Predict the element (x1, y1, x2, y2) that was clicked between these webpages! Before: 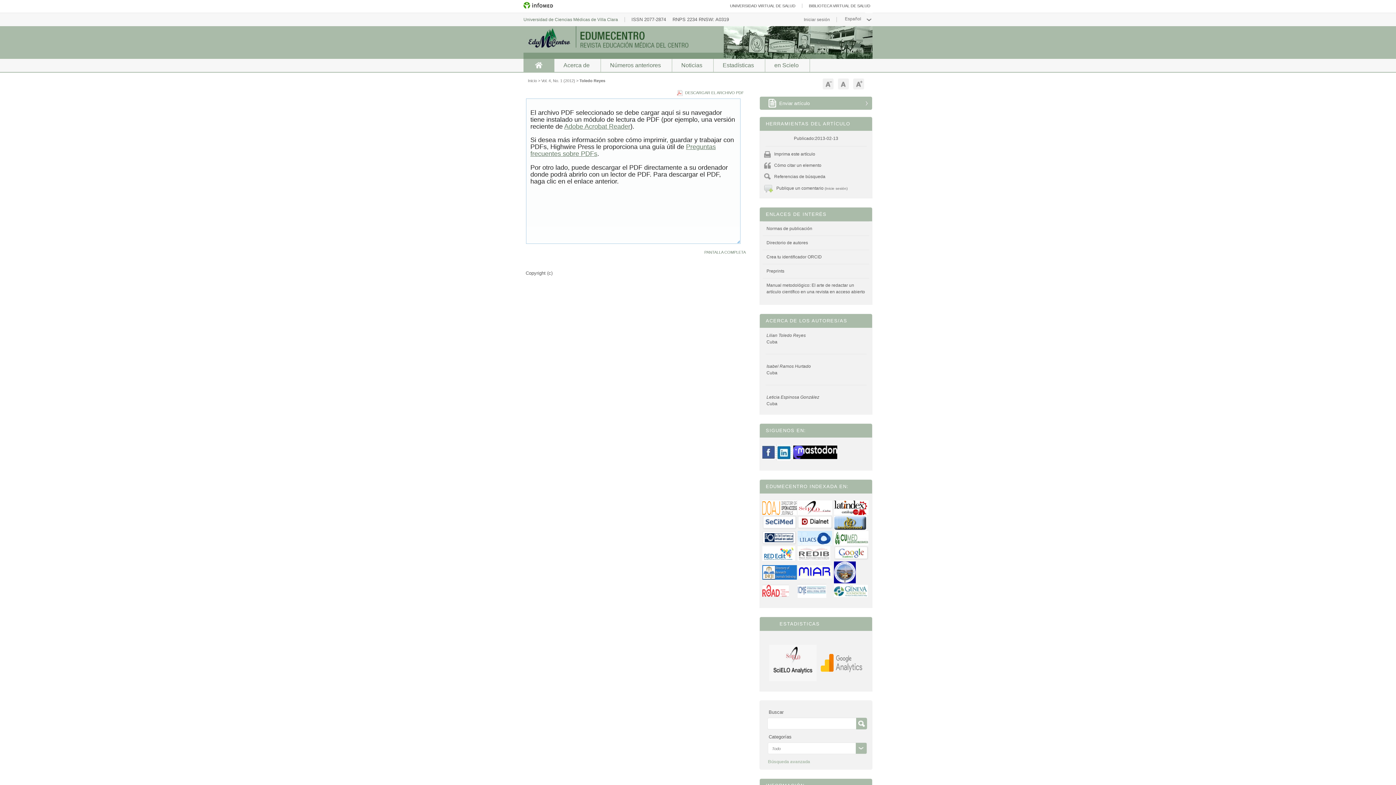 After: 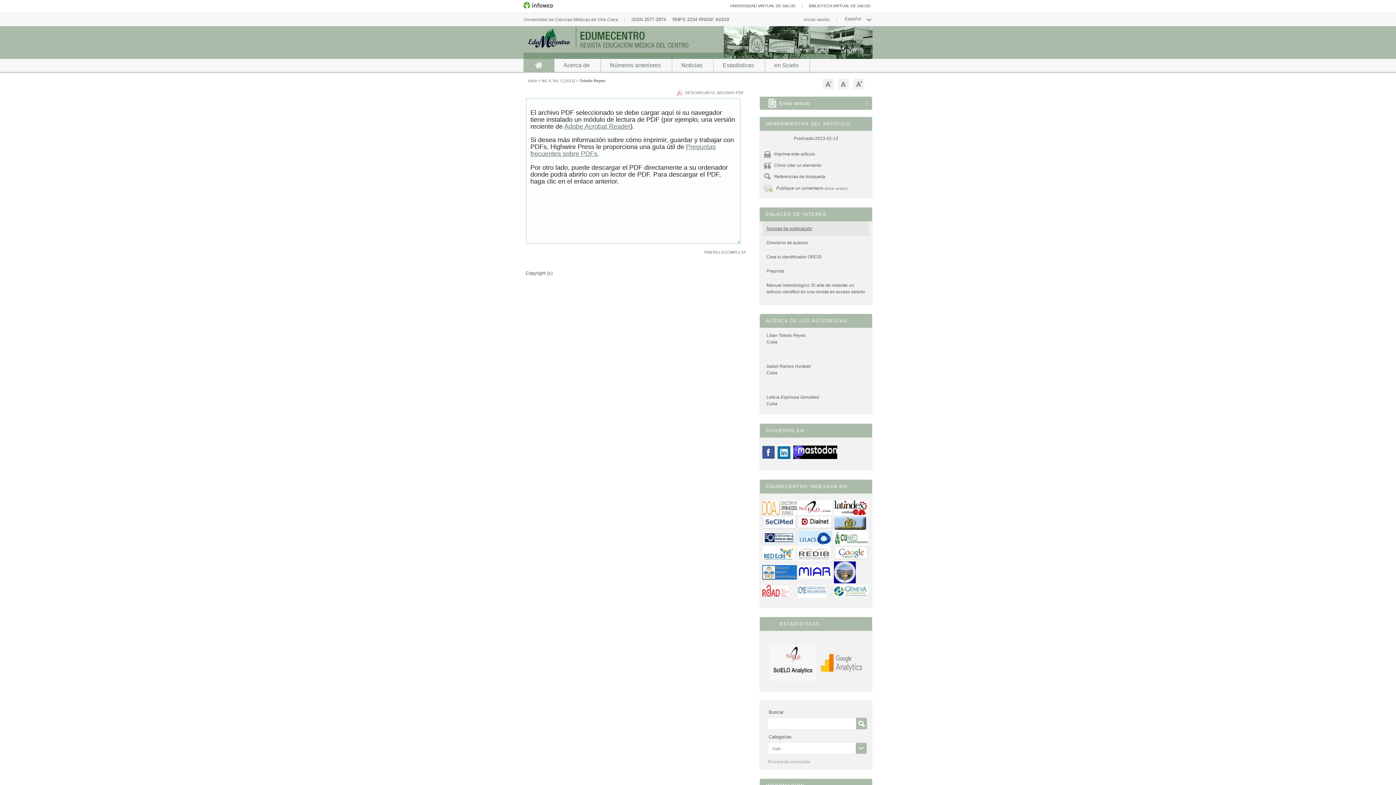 Action: label: Normas de publicación bbox: (766, 226, 812, 231)